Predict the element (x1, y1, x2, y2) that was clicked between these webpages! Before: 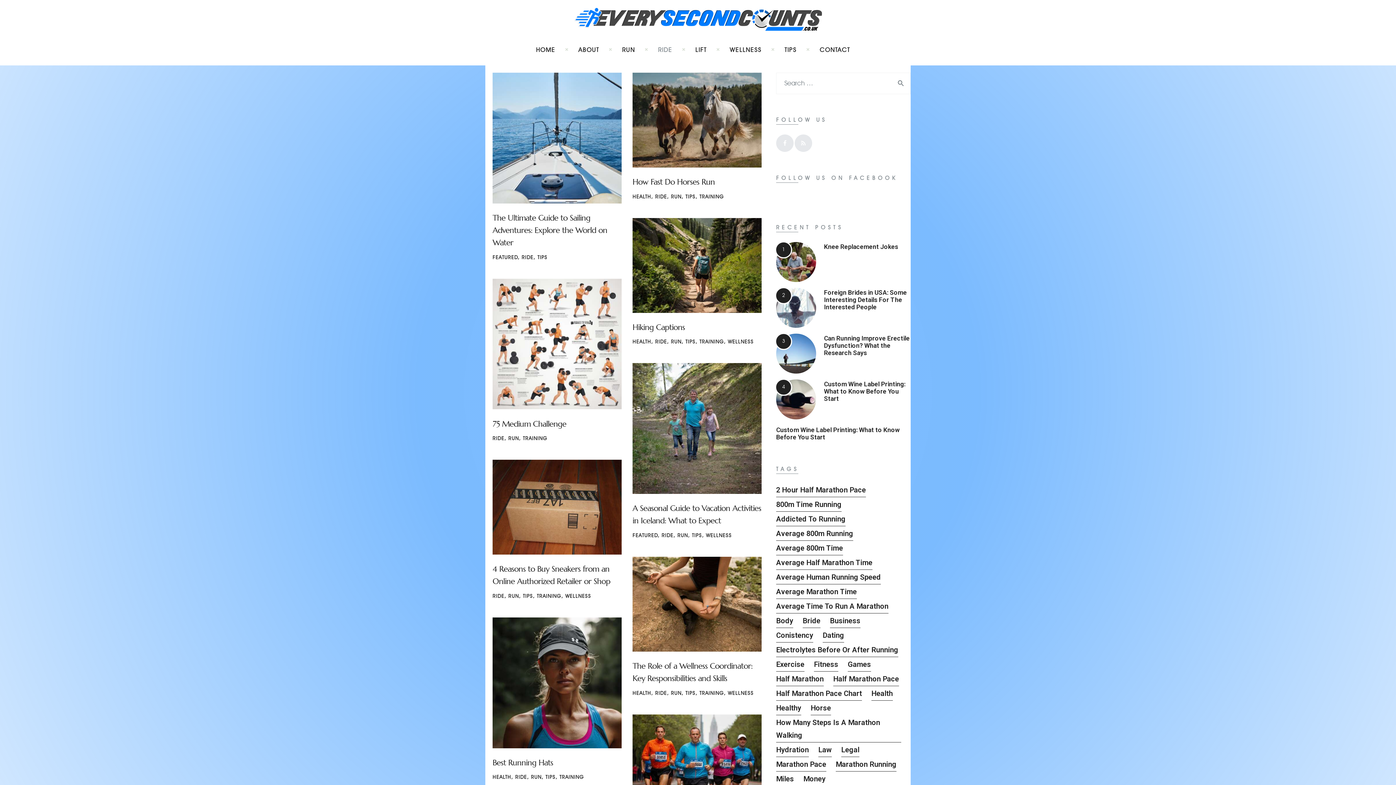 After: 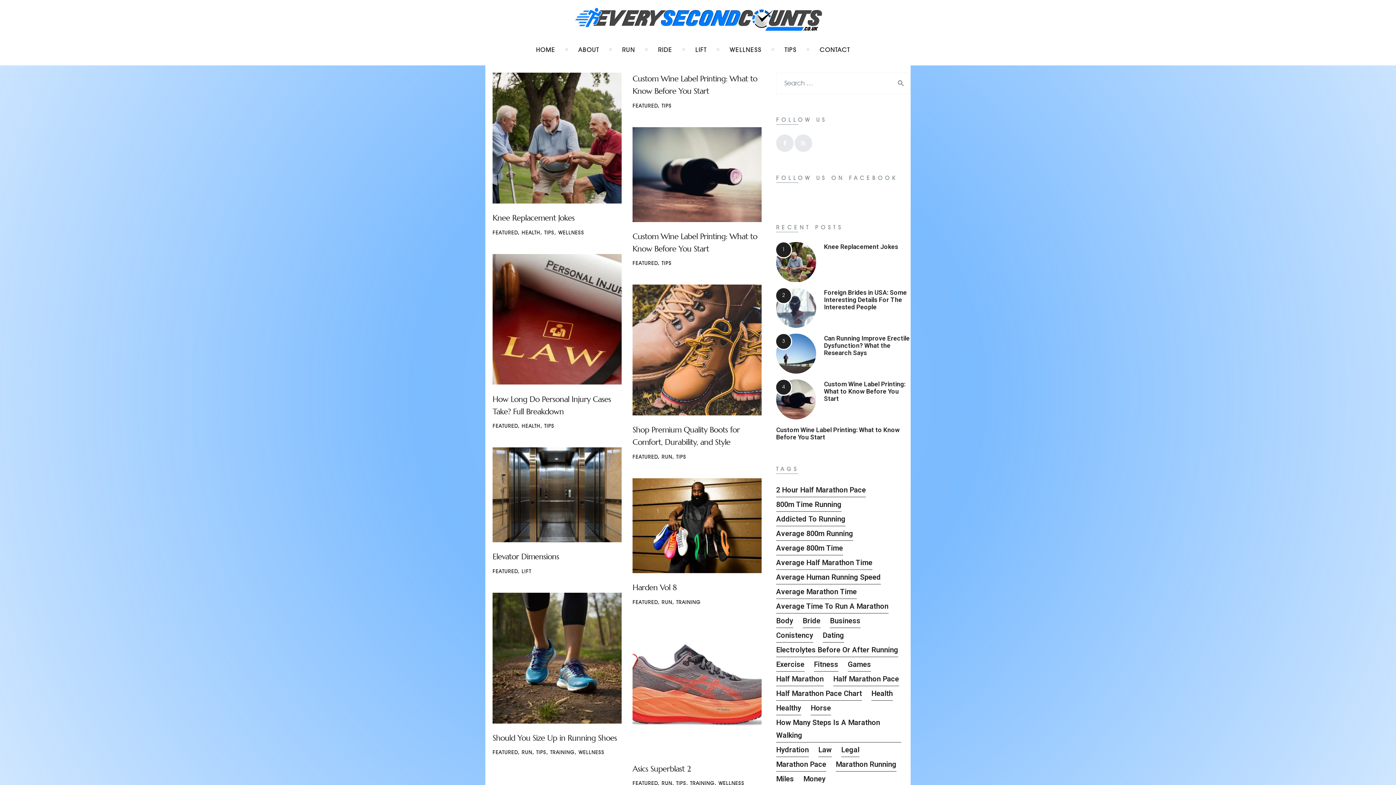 Action: bbox: (632, 532, 657, 538) label: FEATURED